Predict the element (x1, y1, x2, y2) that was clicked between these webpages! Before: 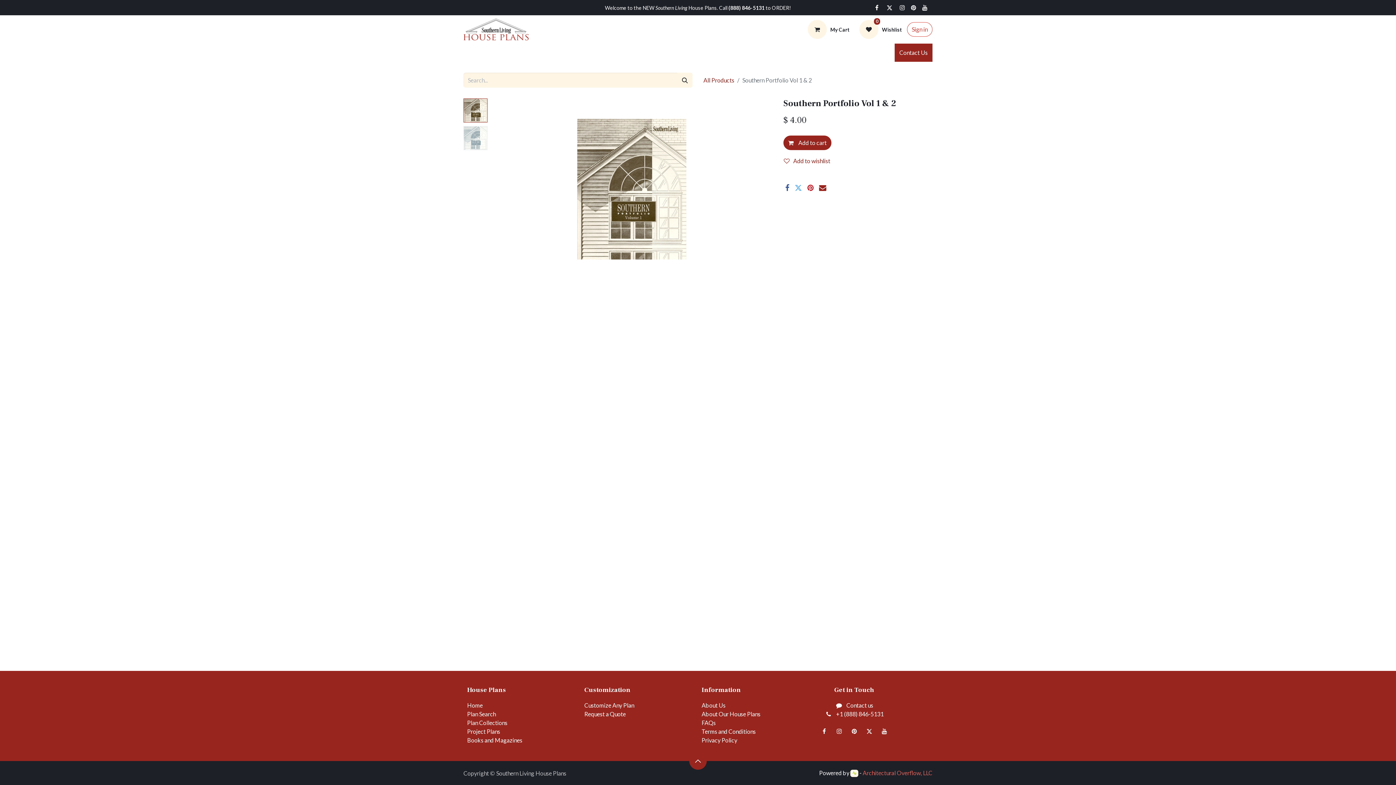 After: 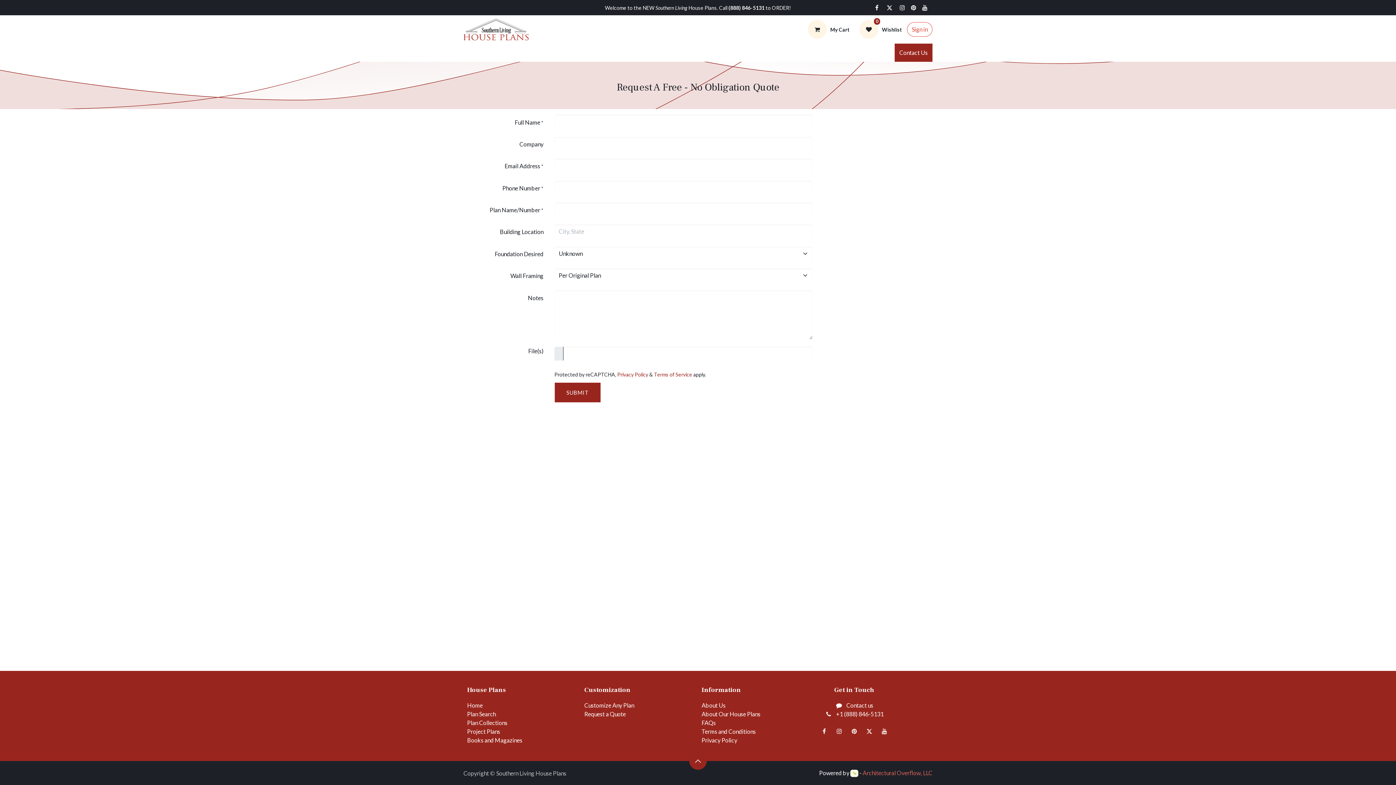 Action: label: Request a Quote bbox: (584, 710, 626, 717)